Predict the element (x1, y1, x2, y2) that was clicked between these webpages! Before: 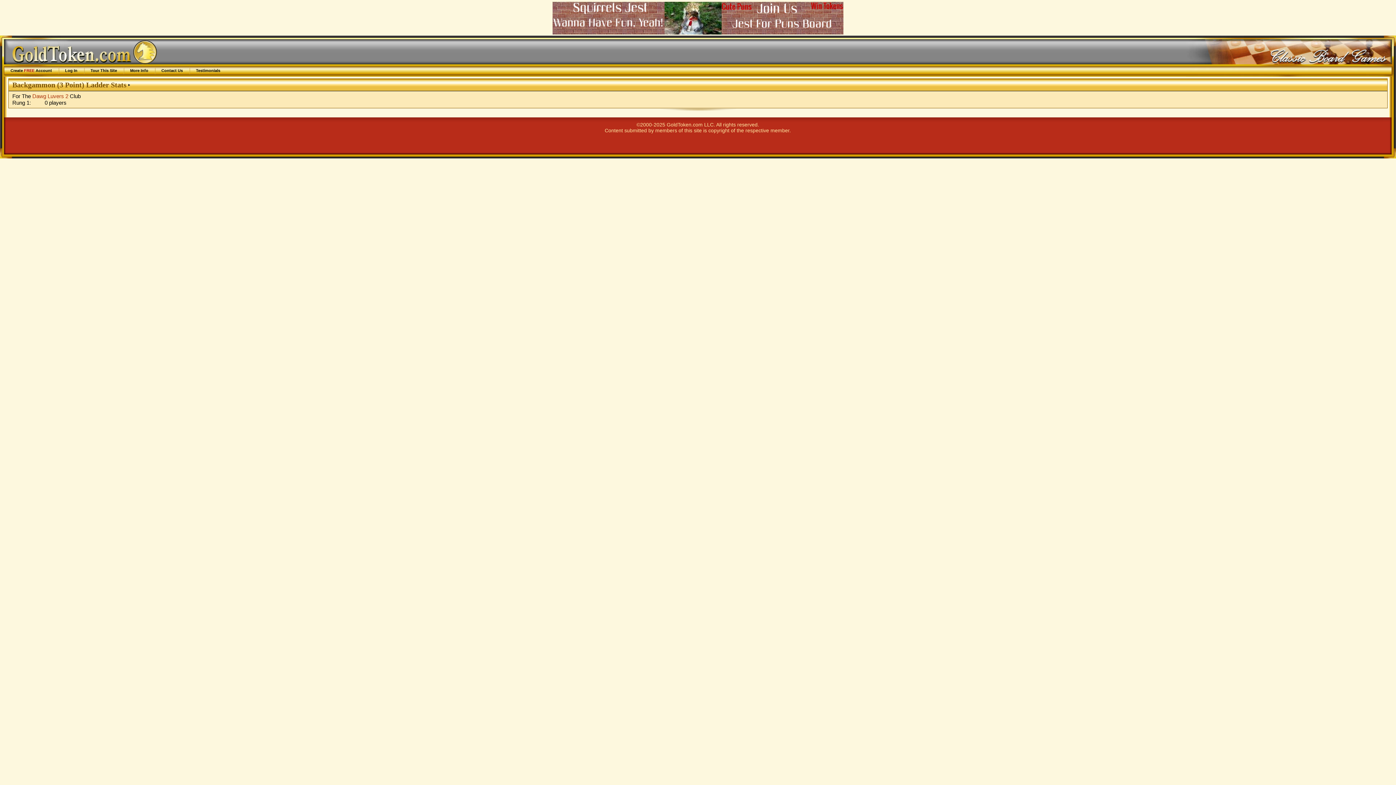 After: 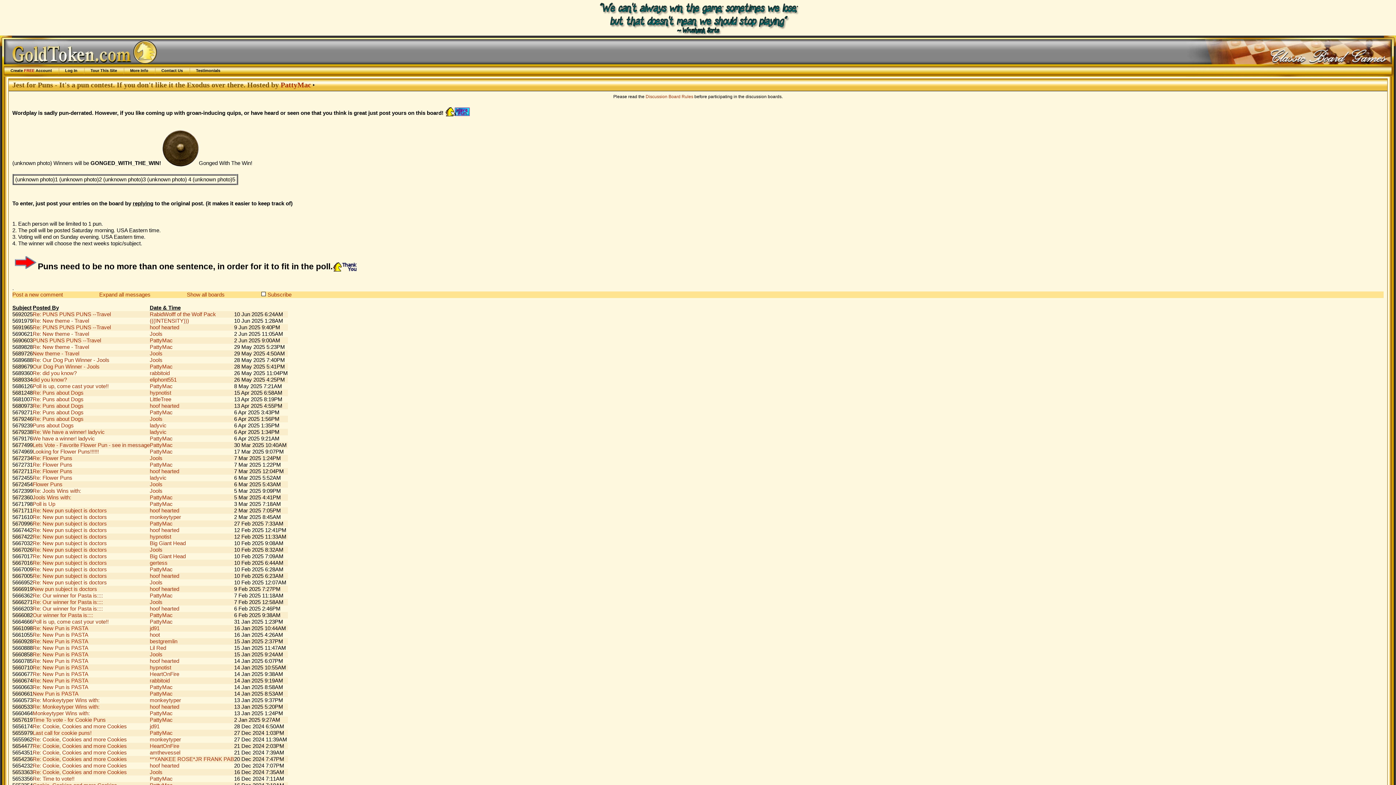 Action: bbox: (552, 29, 843, 35)